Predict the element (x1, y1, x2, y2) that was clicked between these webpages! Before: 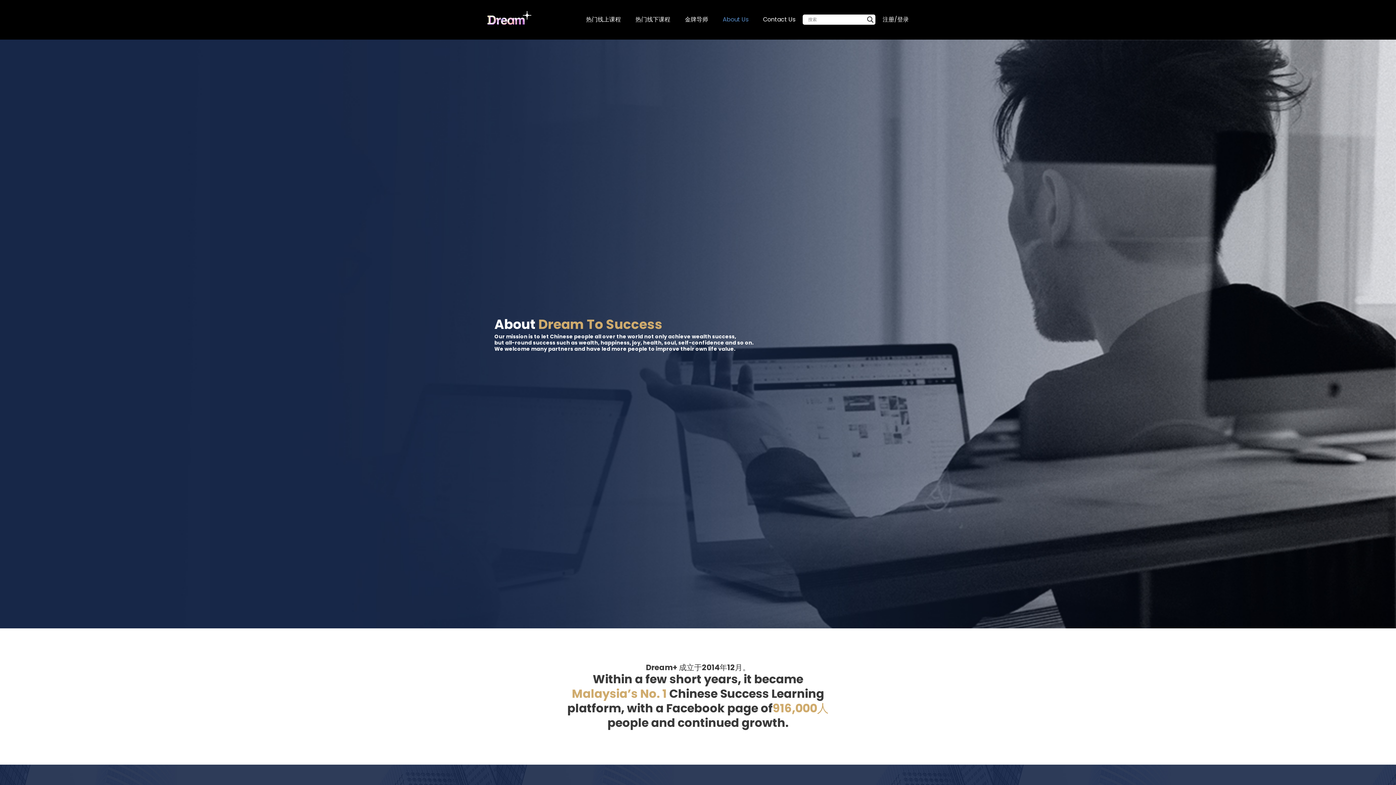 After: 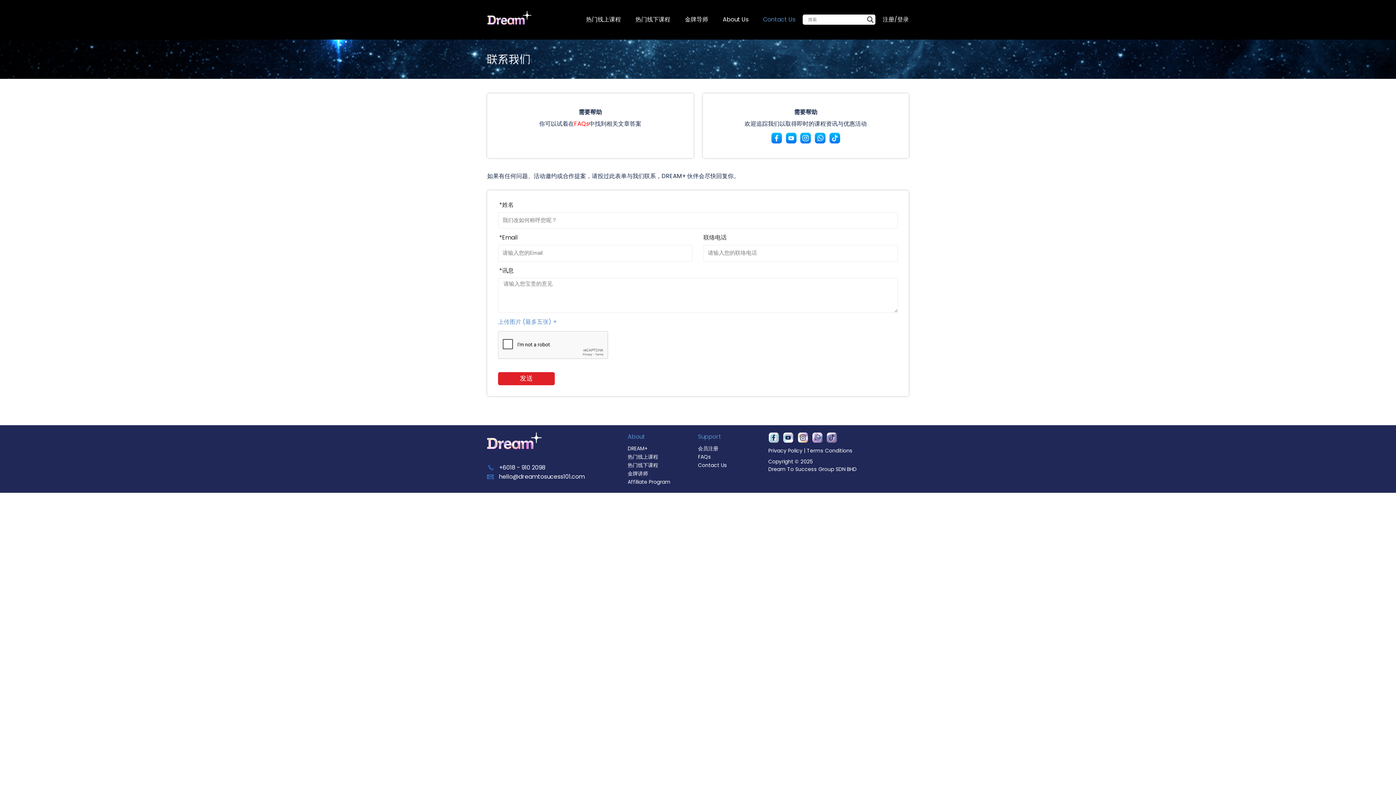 Action: bbox: (763, 16, 795, 23) label: Contact Us